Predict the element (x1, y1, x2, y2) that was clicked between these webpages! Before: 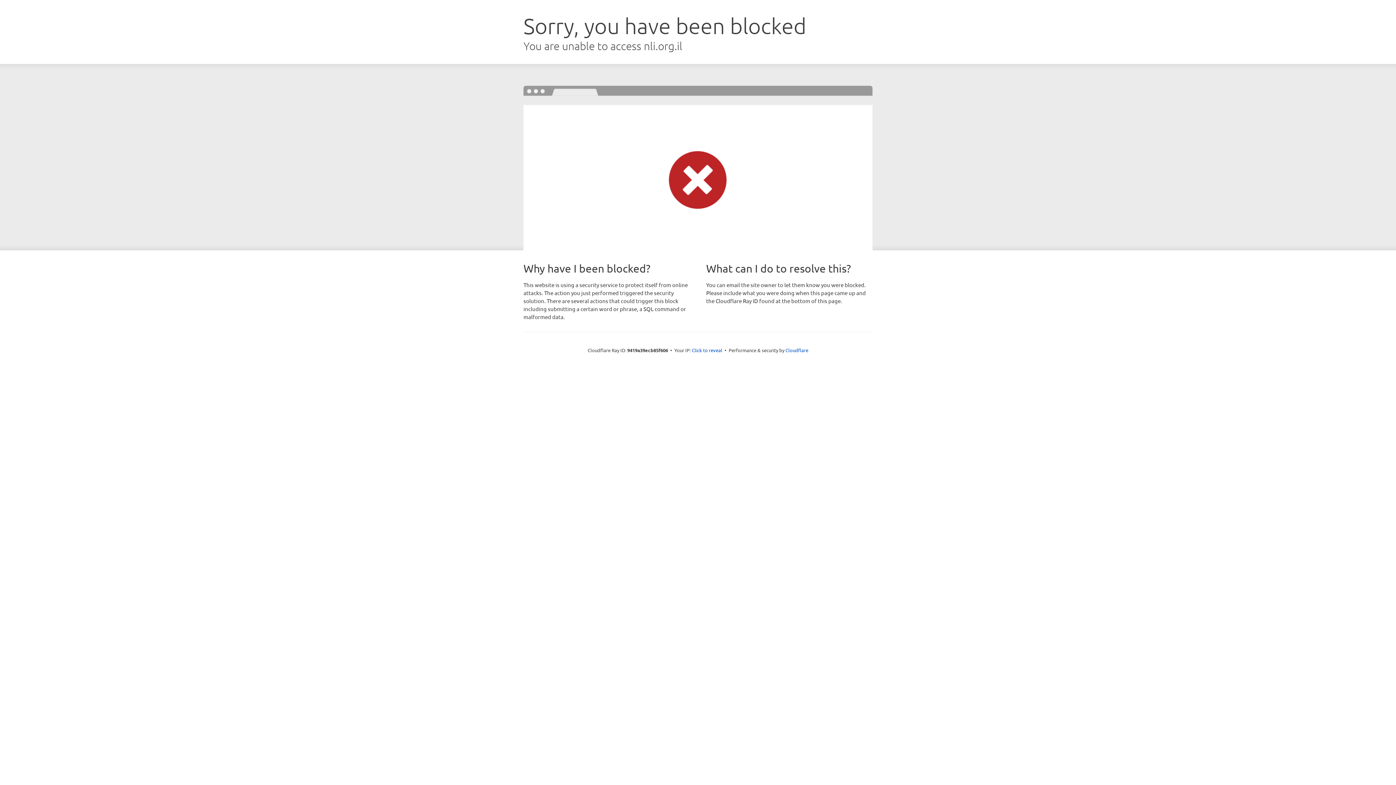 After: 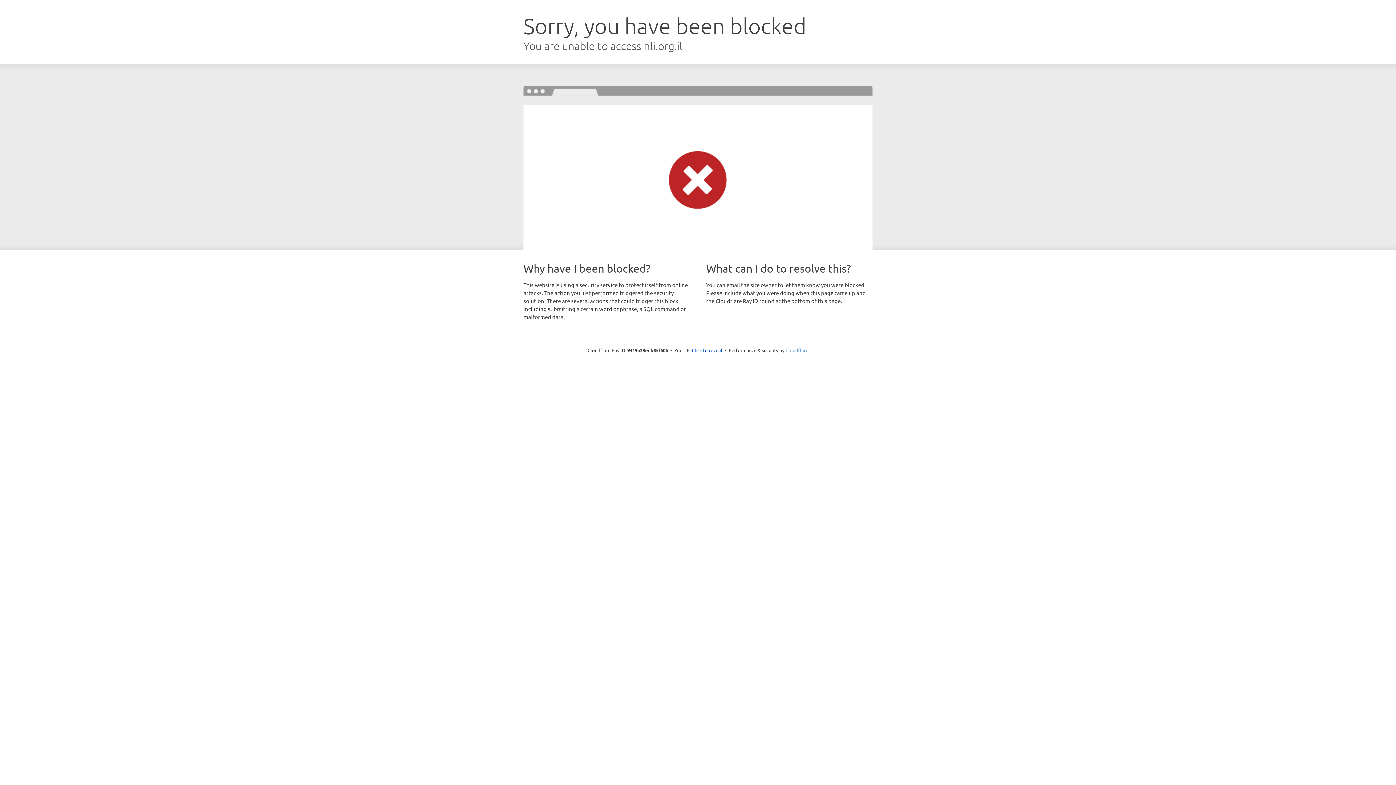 Action: label: Cloudflare bbox: (785, 347, 808, 353)